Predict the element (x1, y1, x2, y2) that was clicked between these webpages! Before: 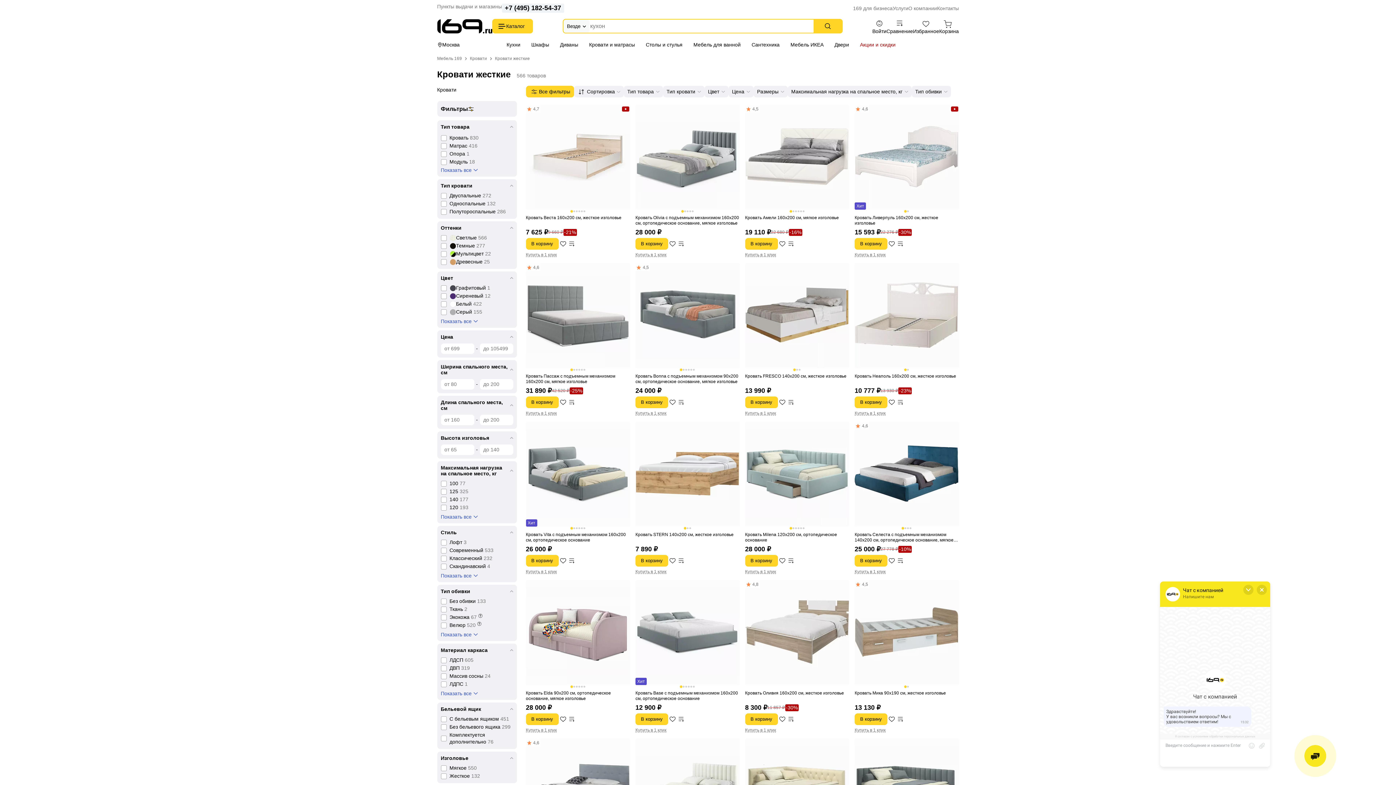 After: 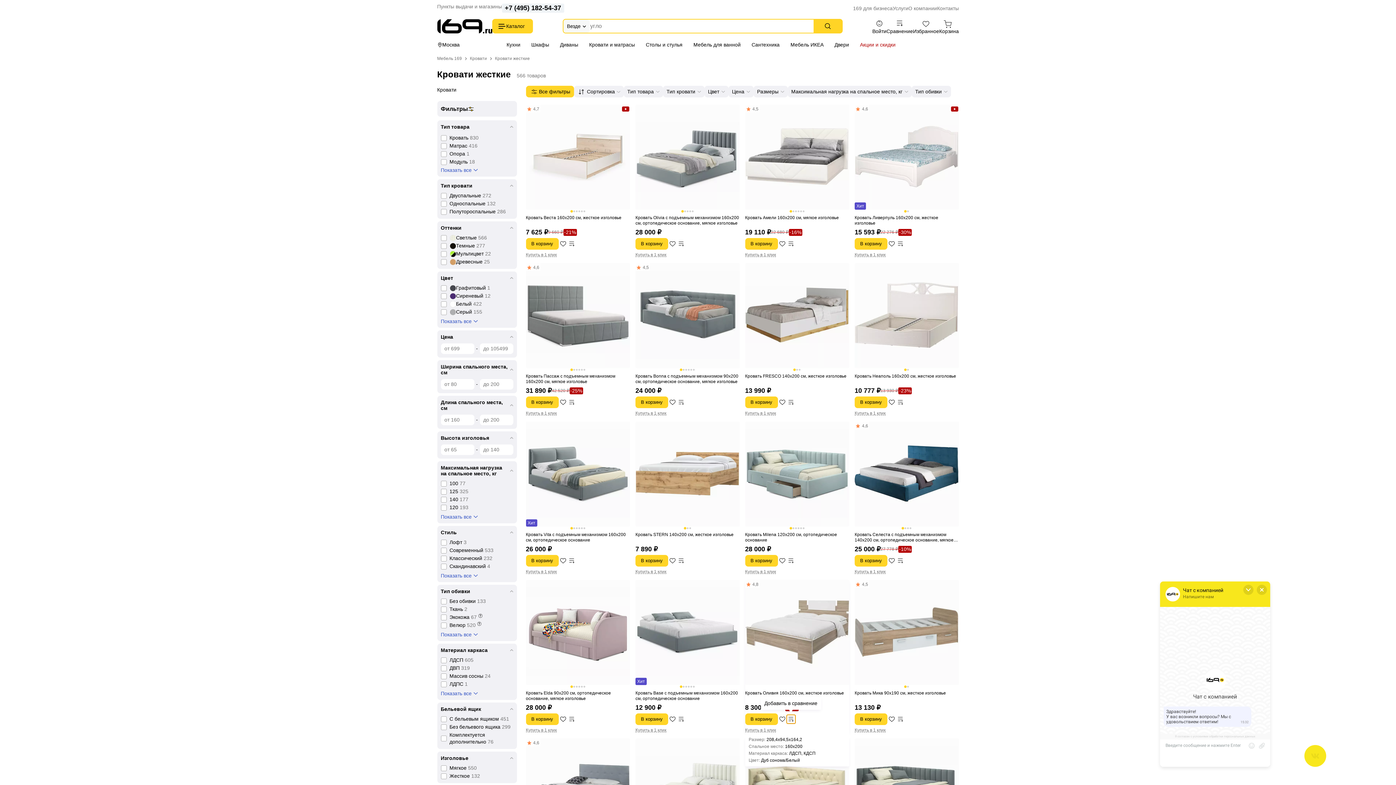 Action: label: В сравнение bbox: (786, 715, 795, 724)